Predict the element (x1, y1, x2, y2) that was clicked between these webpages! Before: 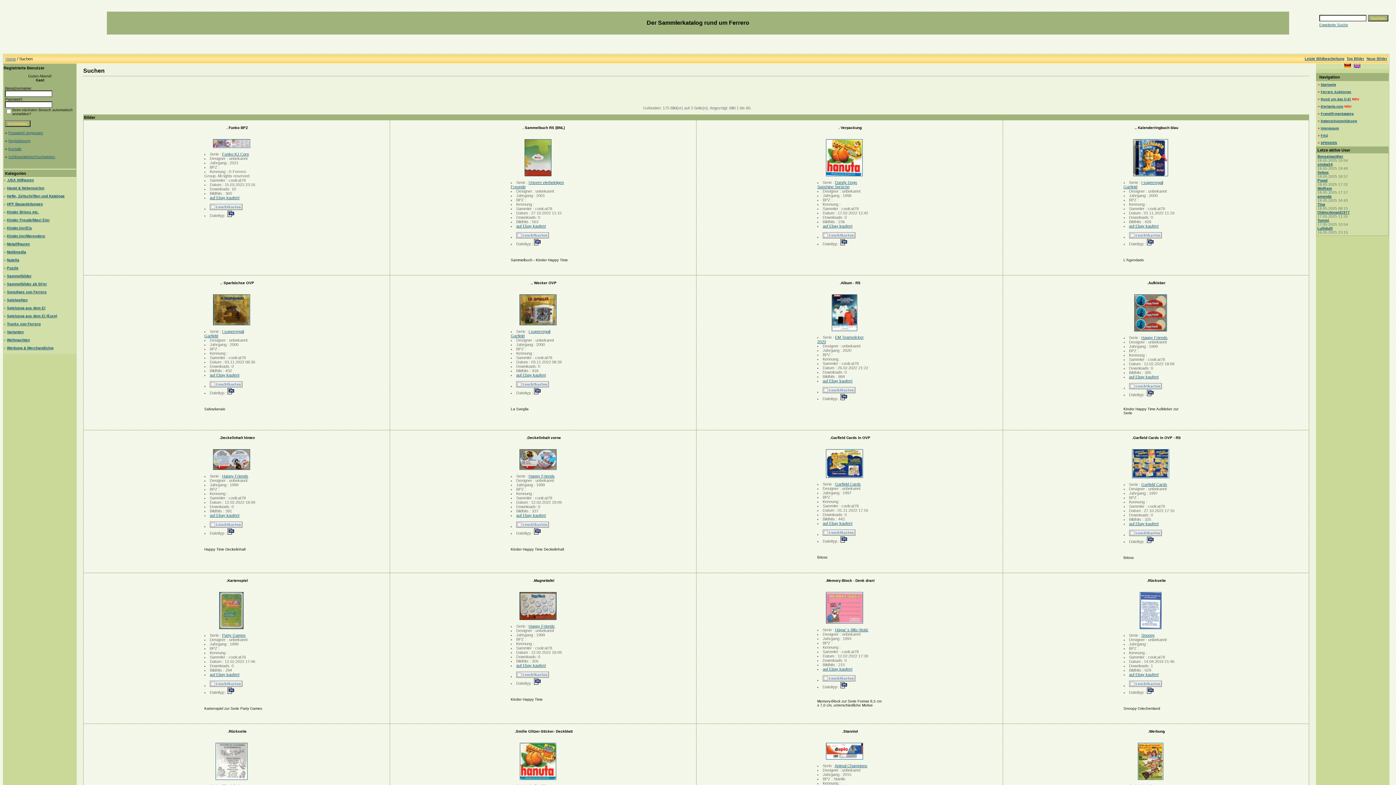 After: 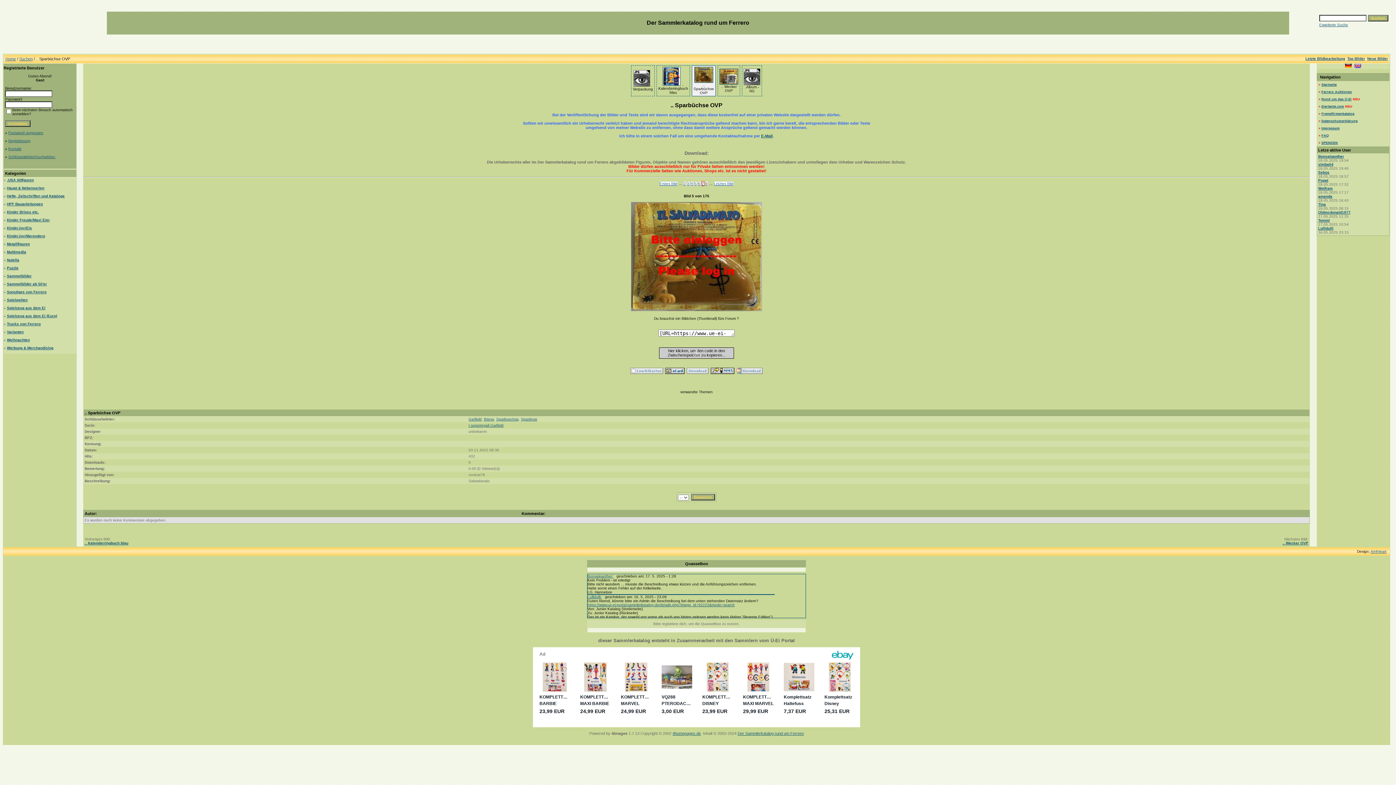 Action: bbox: (212, 322, 250, 326)